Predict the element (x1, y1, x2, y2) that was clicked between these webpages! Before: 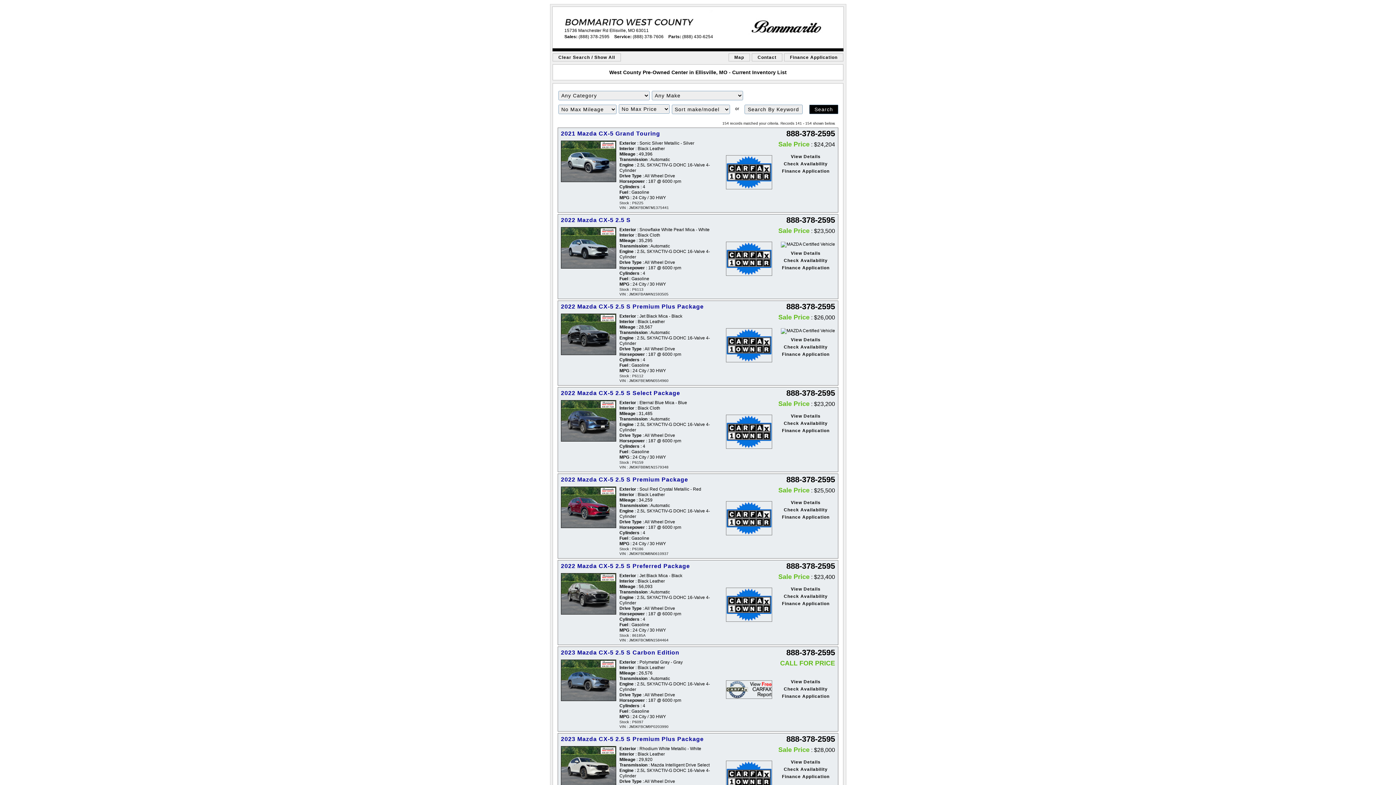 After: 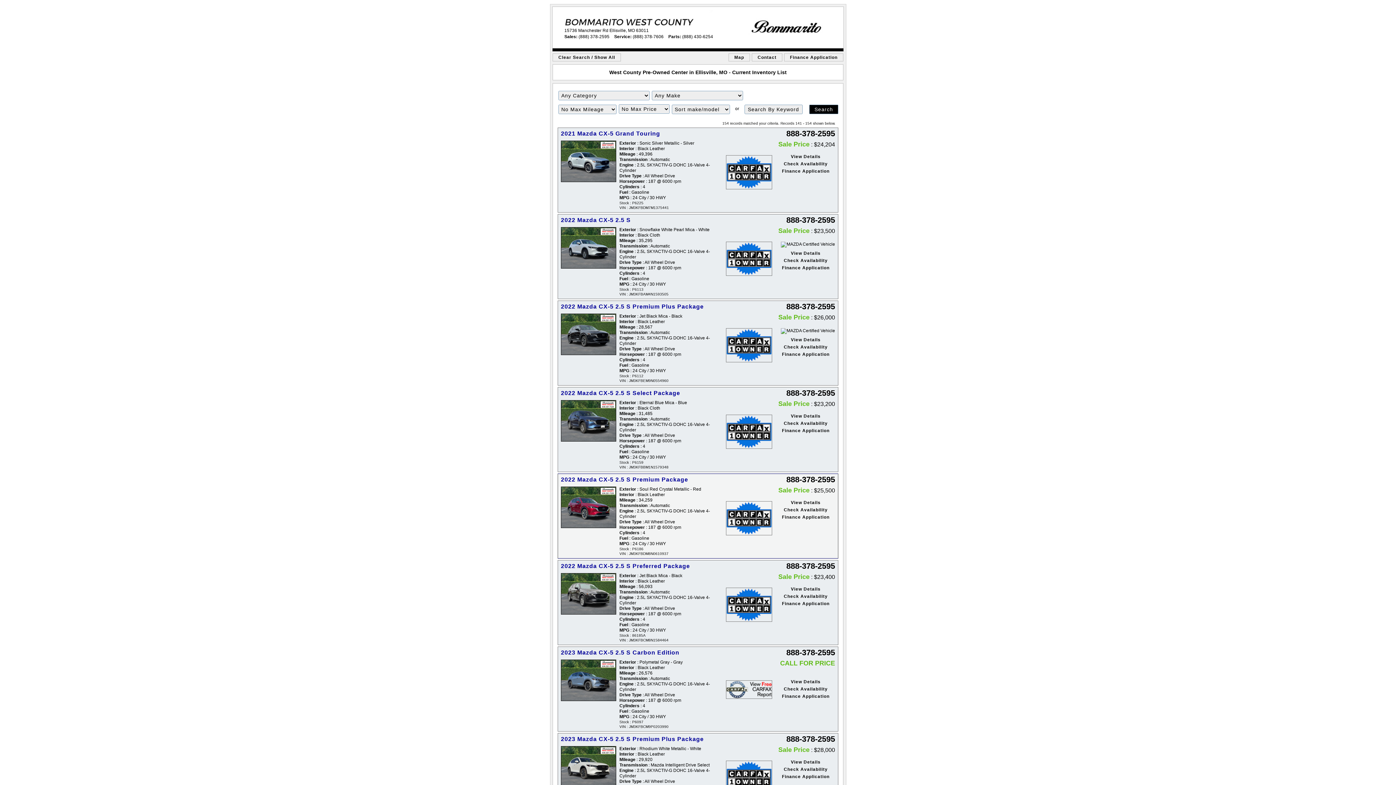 Action: bbox: (726, 501, 762, 535)